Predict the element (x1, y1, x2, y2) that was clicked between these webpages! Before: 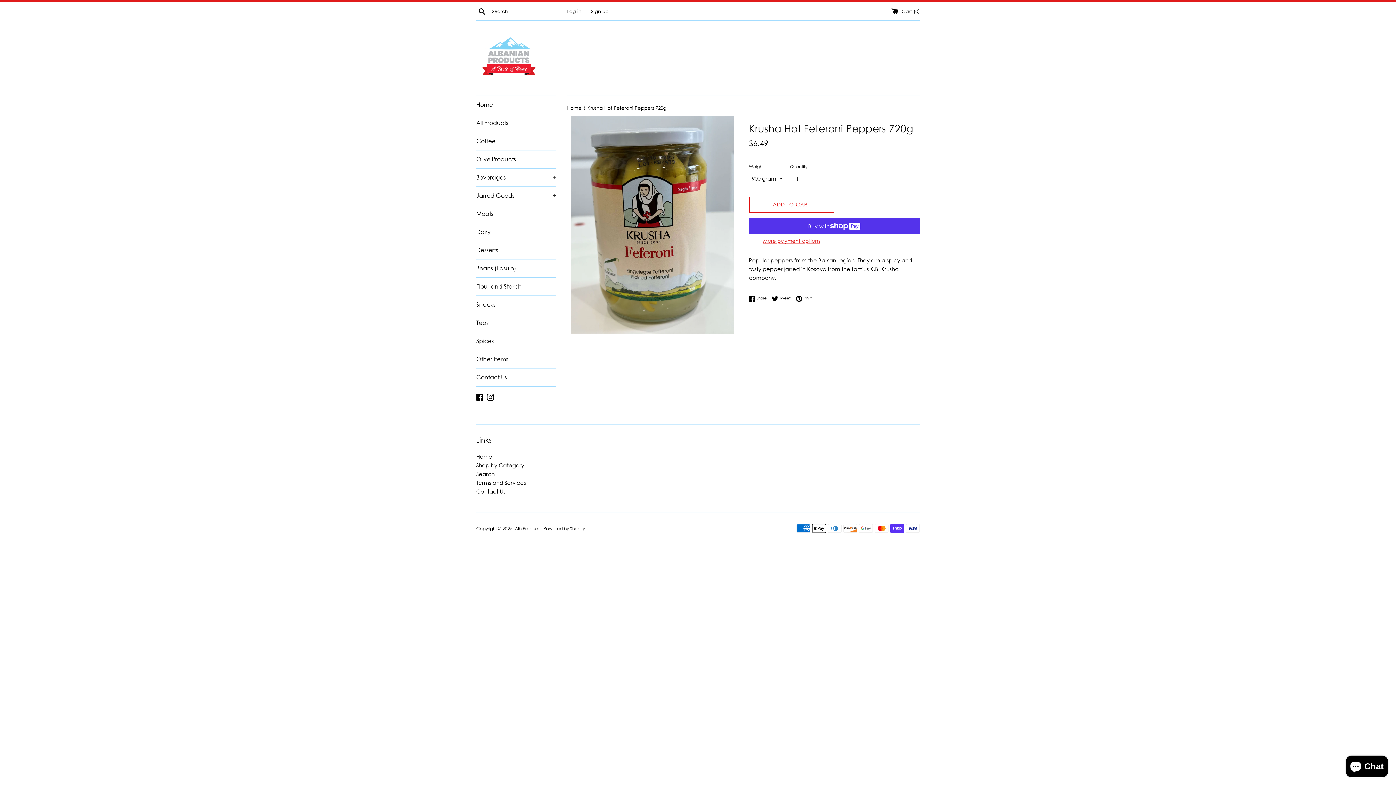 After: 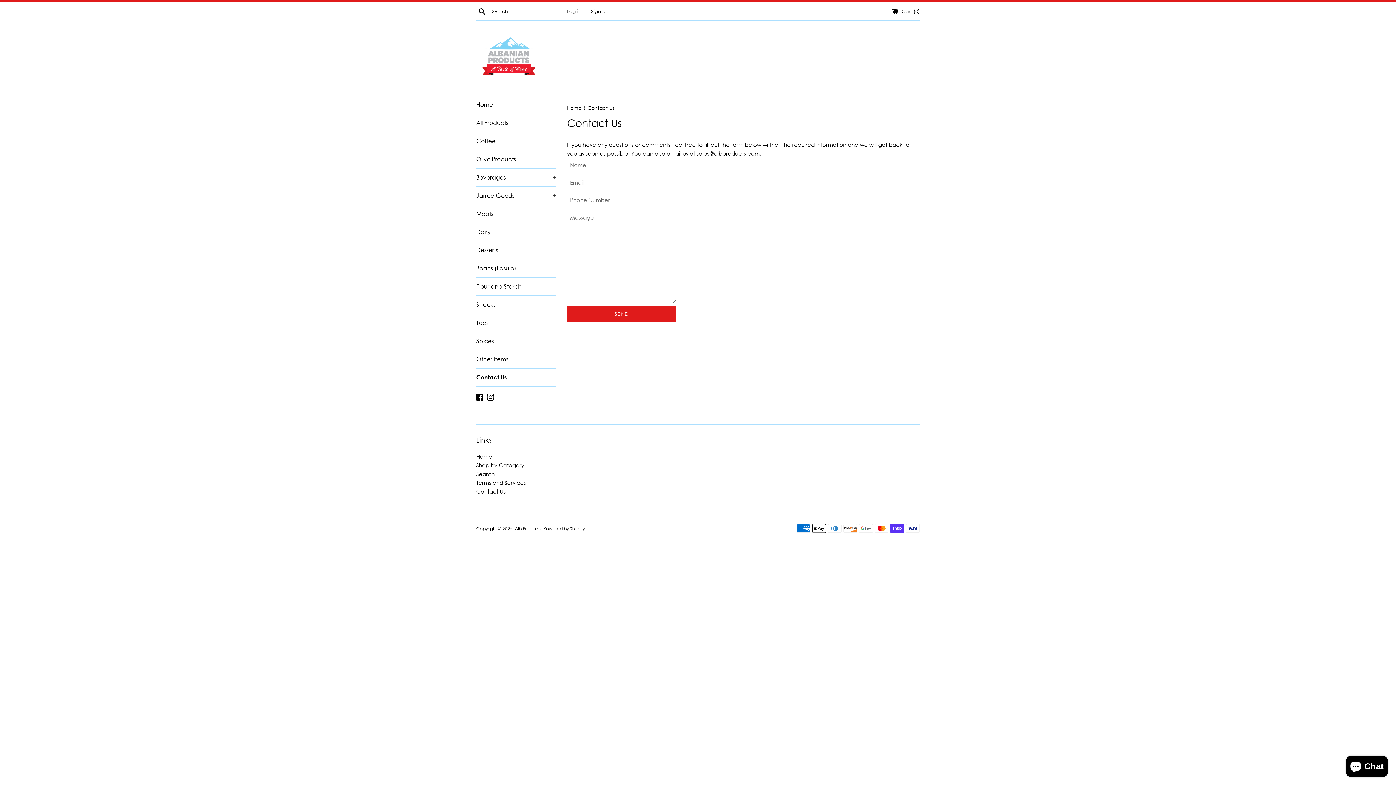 Action: bbox: (476, 488, 505, 494) label: Contact Us